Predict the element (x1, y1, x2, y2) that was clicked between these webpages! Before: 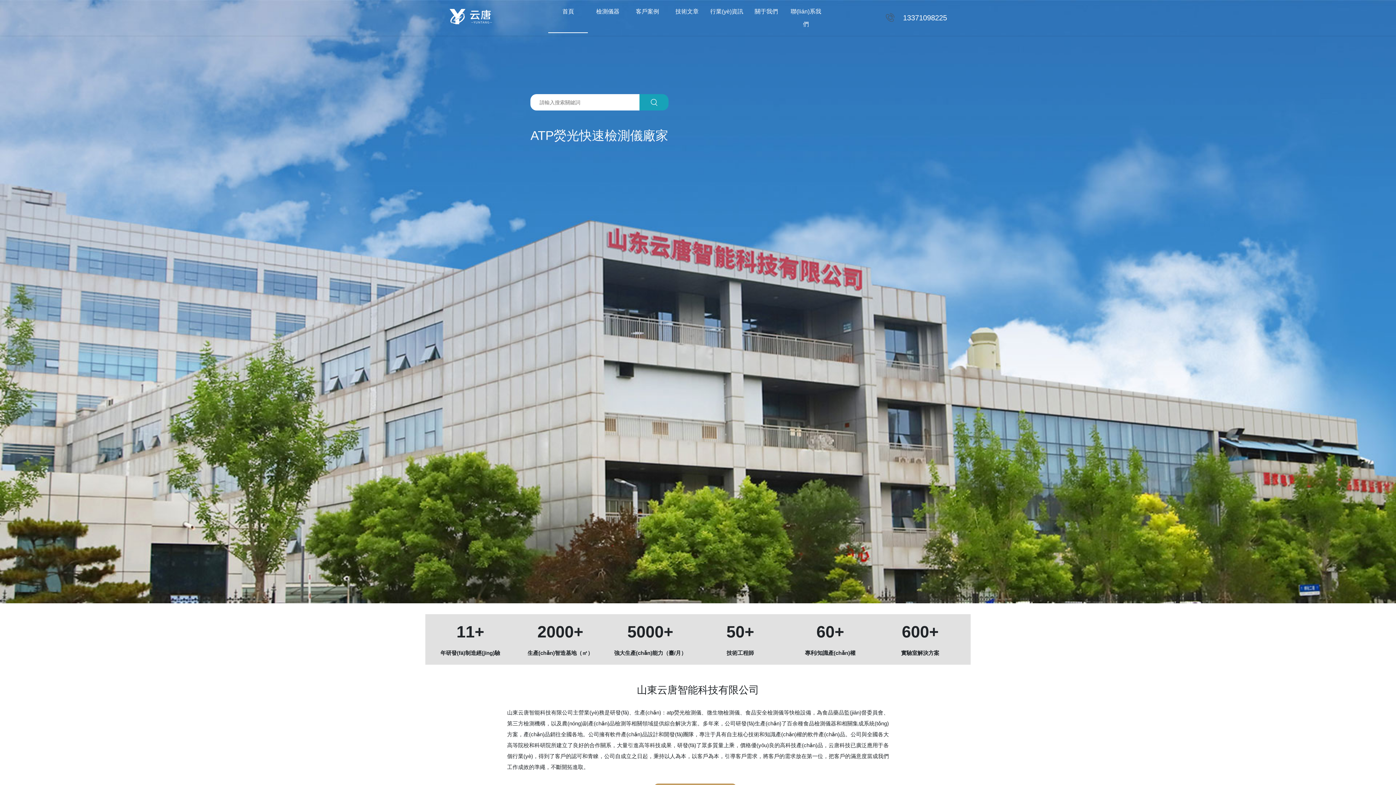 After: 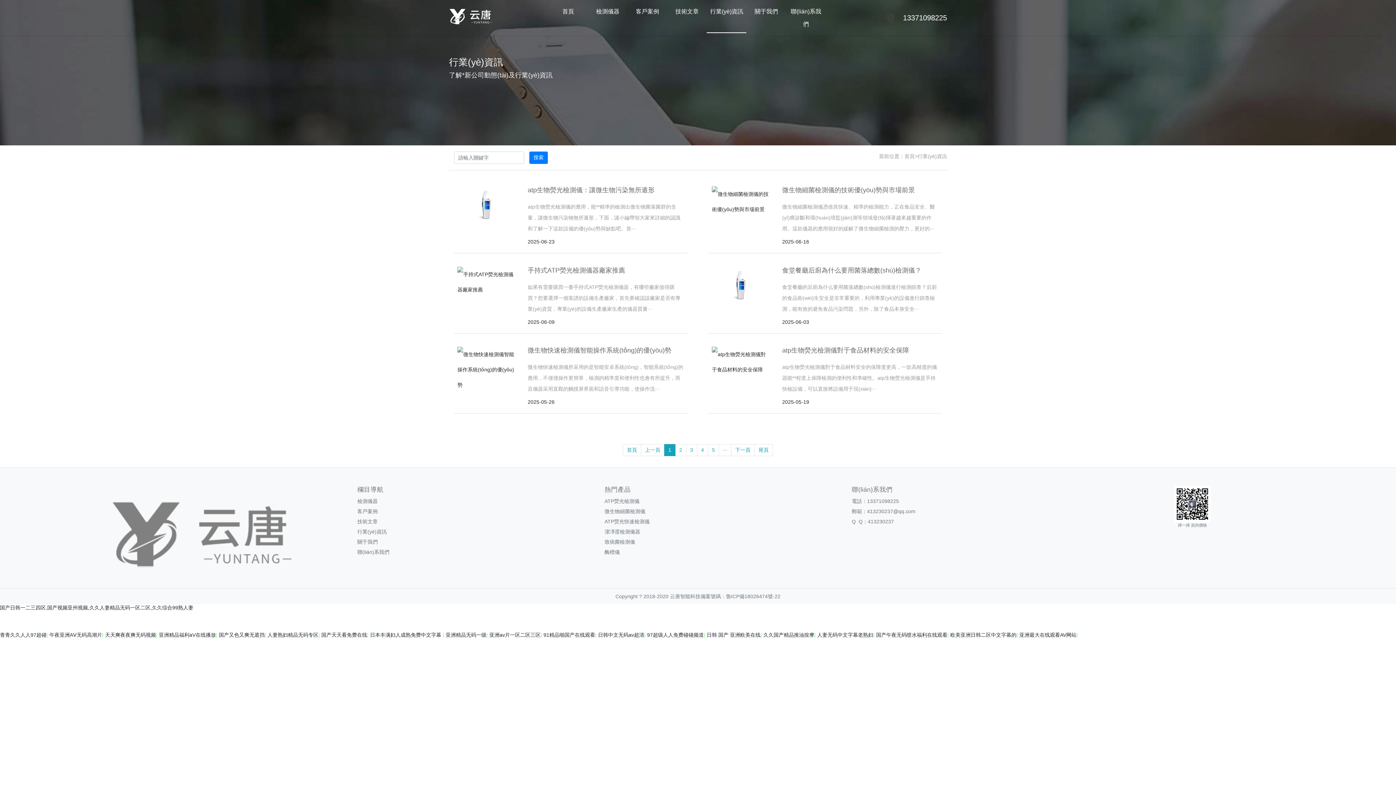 Action: label: 行業(yè)資訊 bbox: (707, 2, 746, 20)